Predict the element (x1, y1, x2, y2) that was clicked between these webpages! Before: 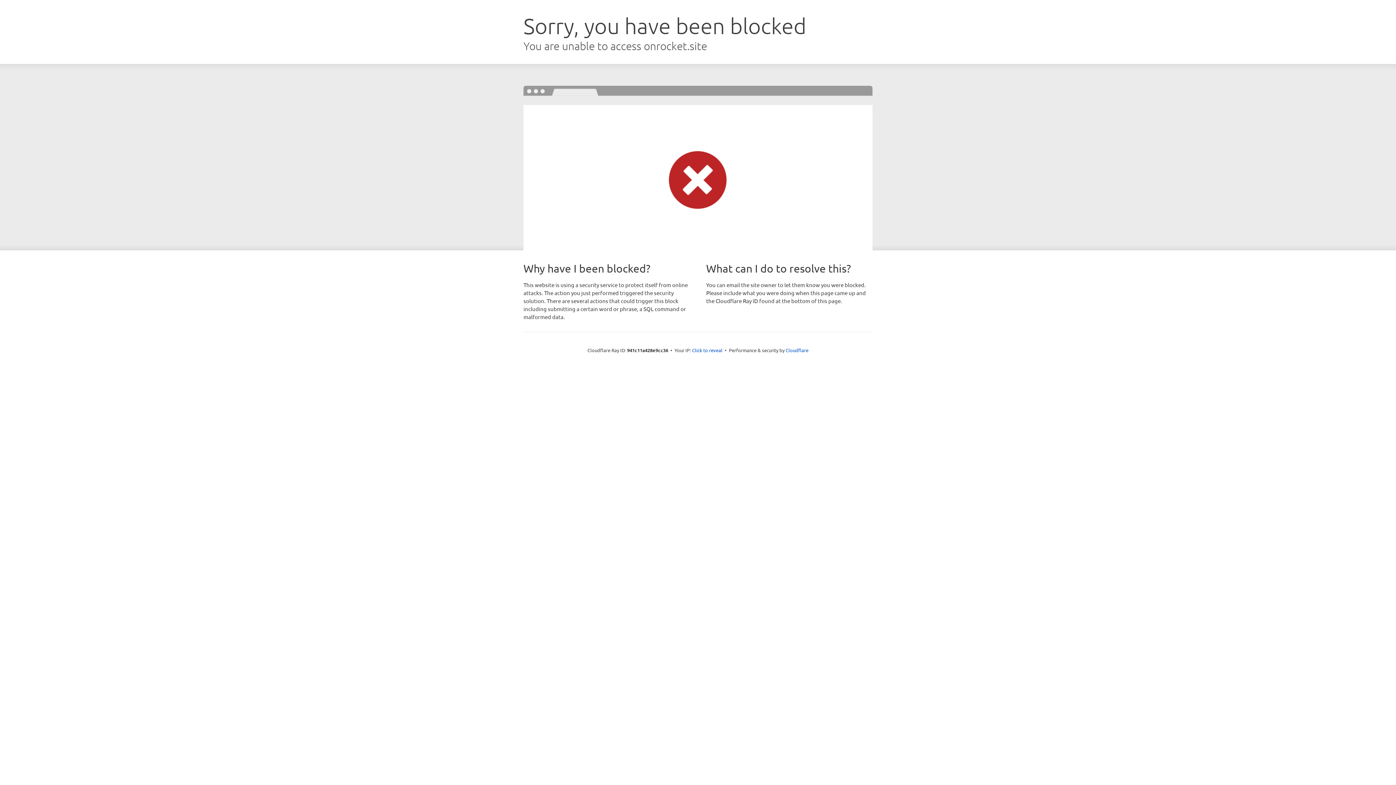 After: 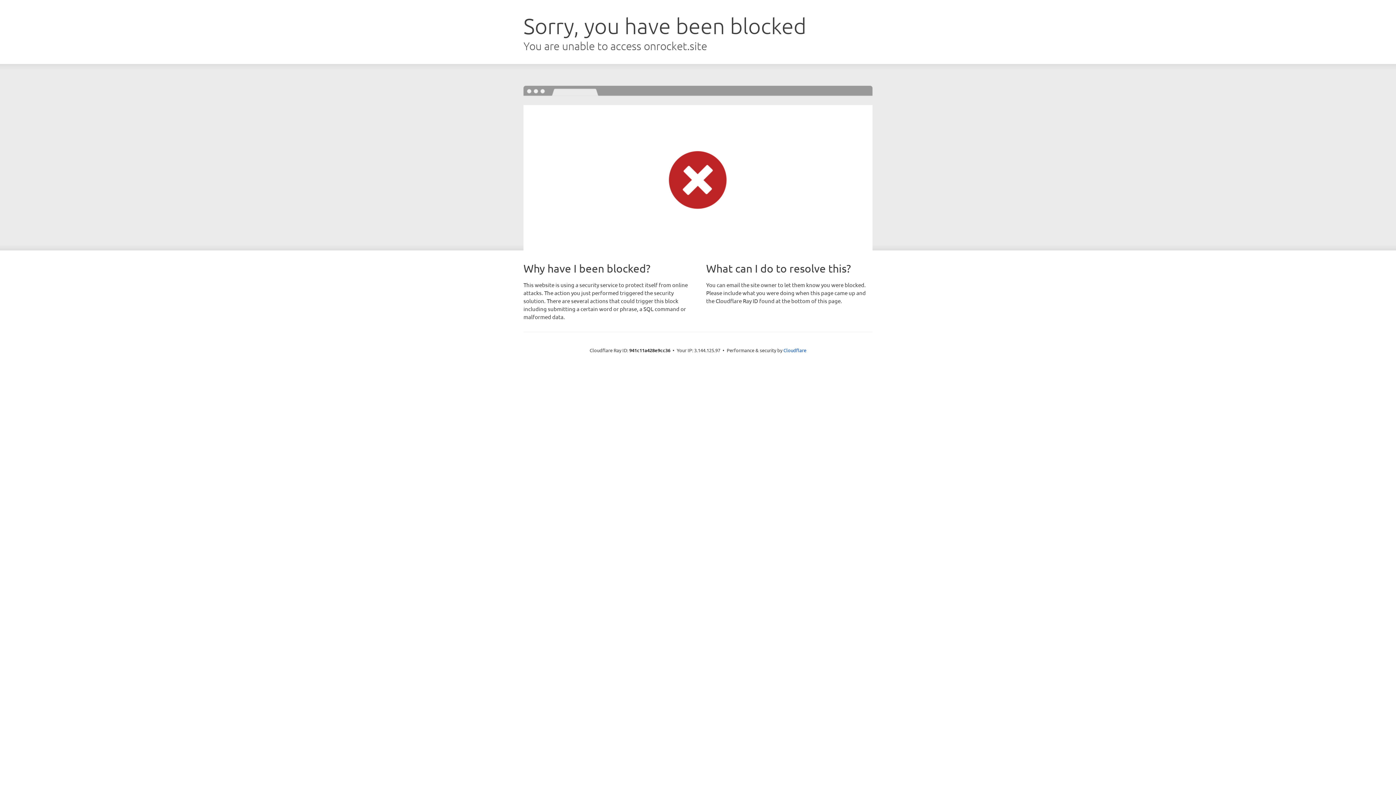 Action: label: Click to reveal bbox: (692, 346, 722, 353)